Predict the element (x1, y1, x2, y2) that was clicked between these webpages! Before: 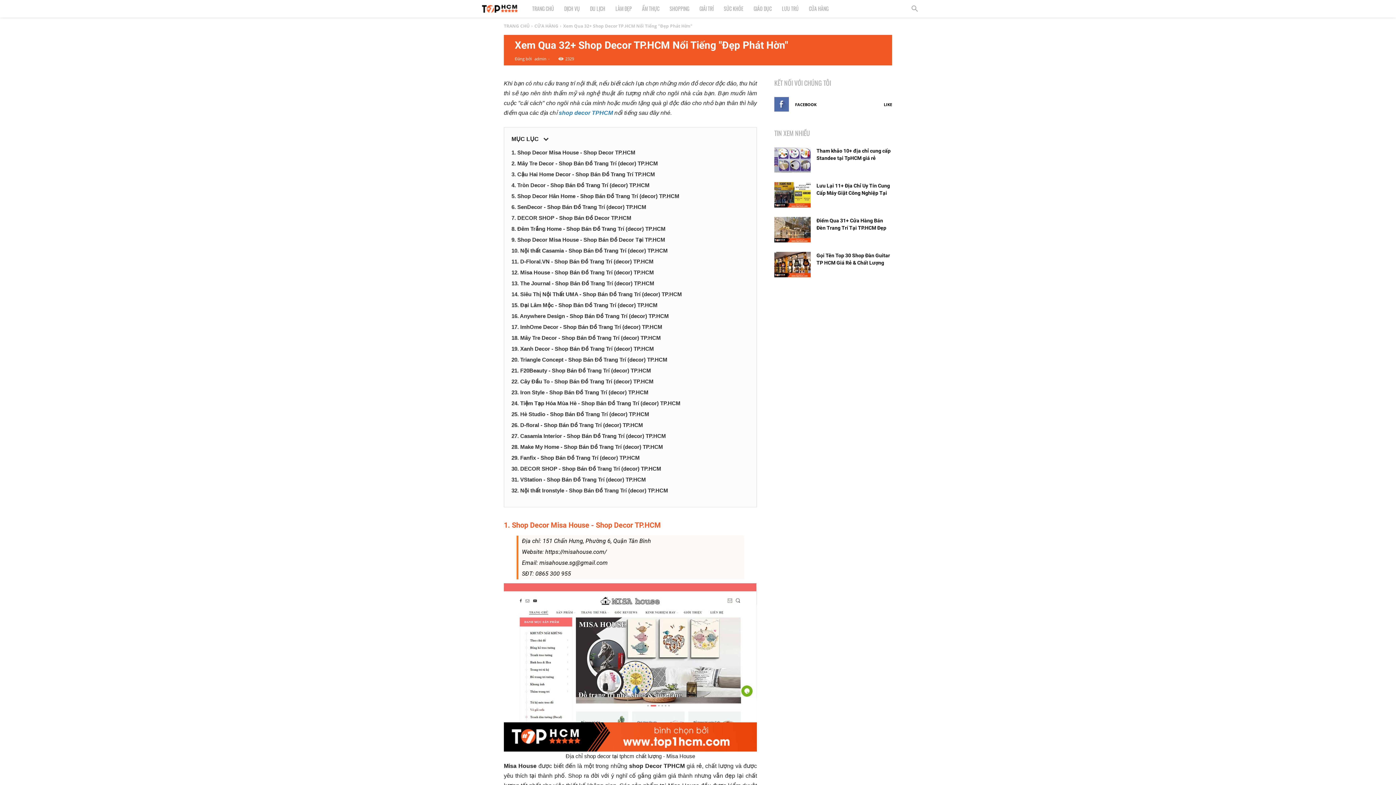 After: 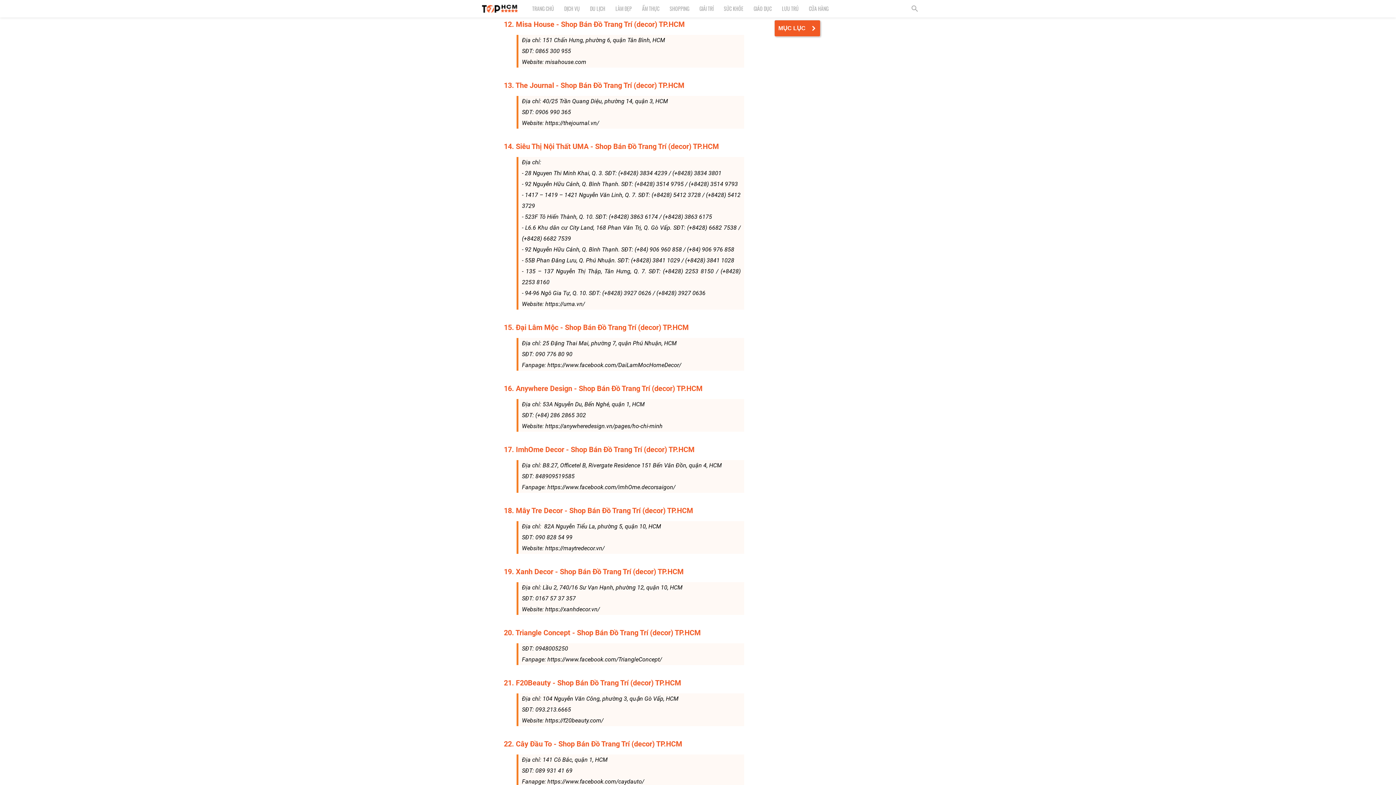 Action: label: 12. Misa House - Shop Bán Đồ Trang Trí (decor) TP.HCM bbox: (511, 269, 654, 275)